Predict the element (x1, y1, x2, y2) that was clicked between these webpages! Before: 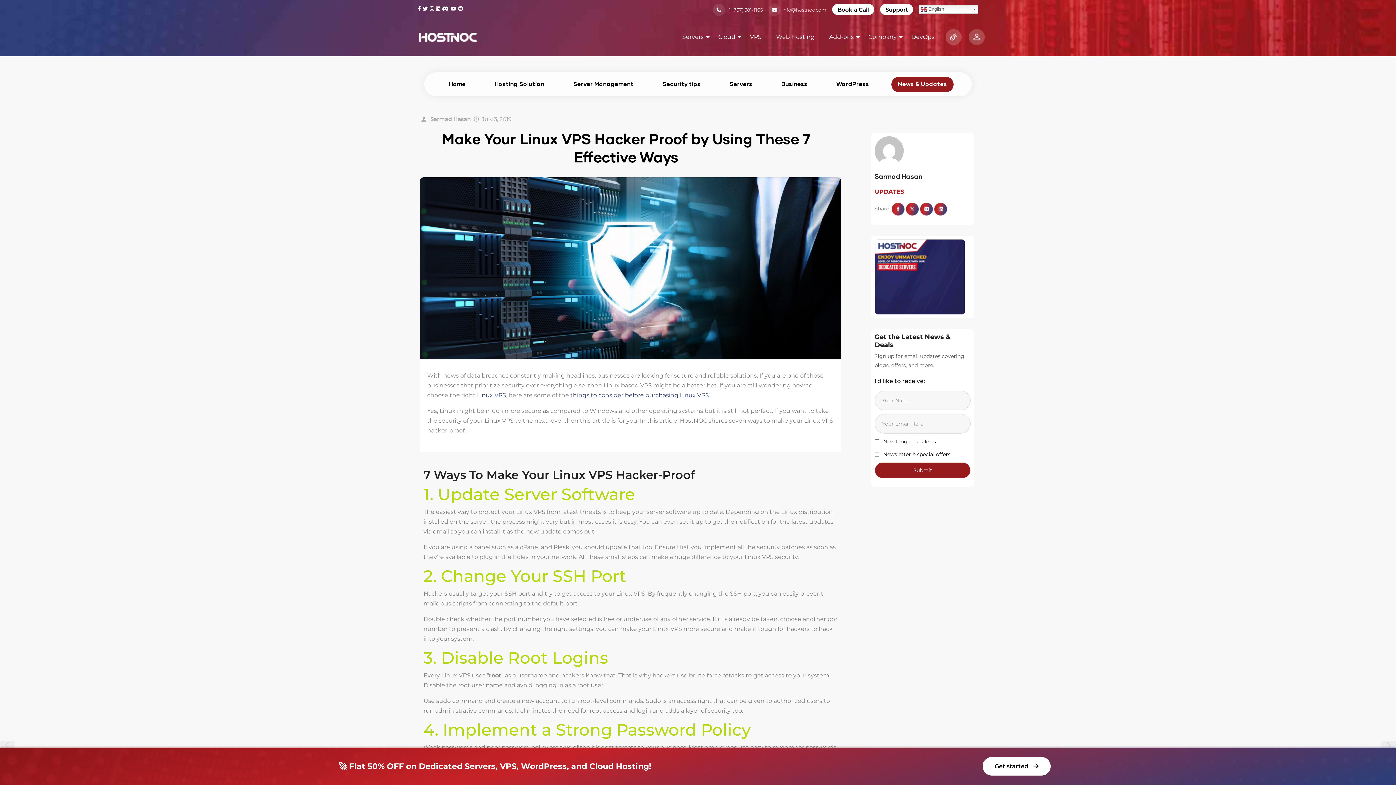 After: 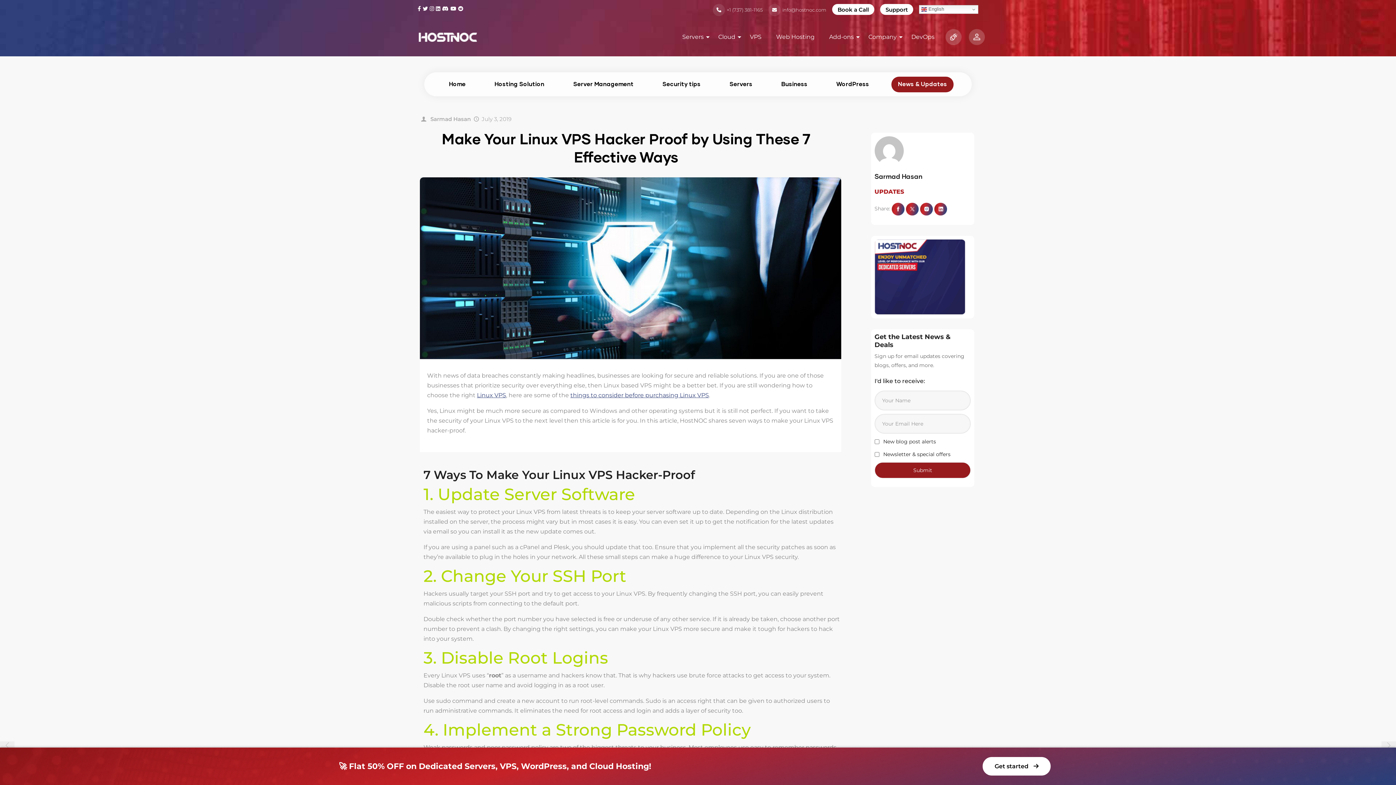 Action: bbox: (429, 5, 434, 12)